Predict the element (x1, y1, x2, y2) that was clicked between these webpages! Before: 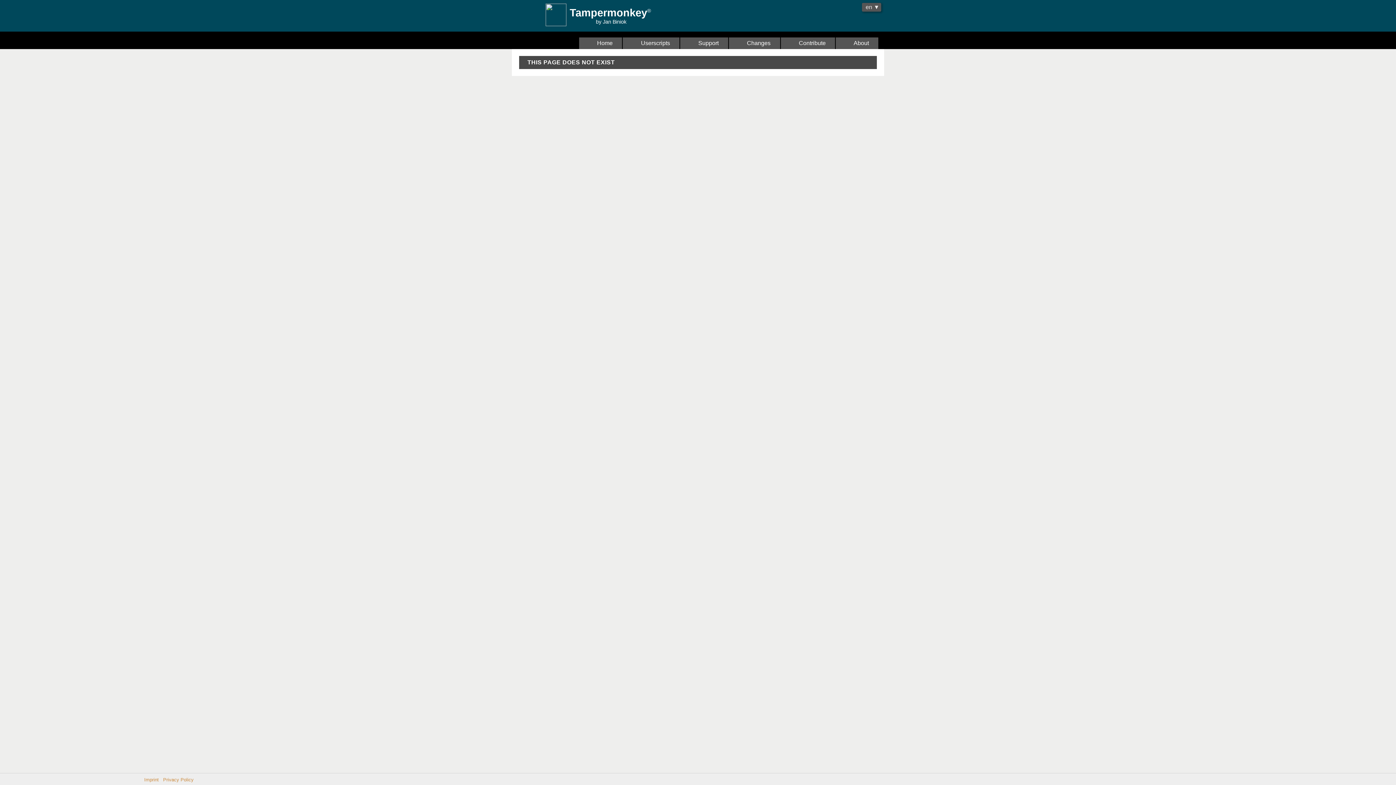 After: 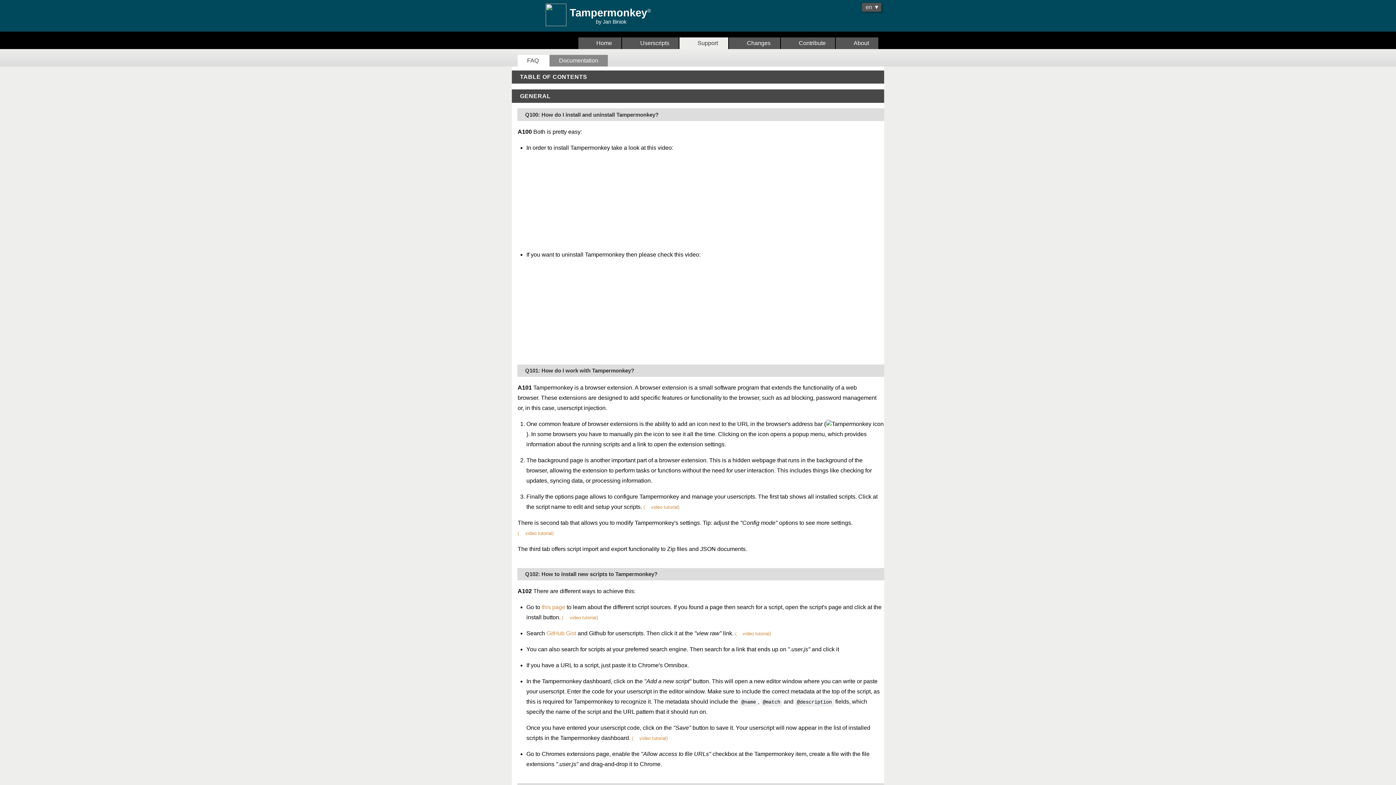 Action: bbox: (679, 37, 728, 49) label:   Support